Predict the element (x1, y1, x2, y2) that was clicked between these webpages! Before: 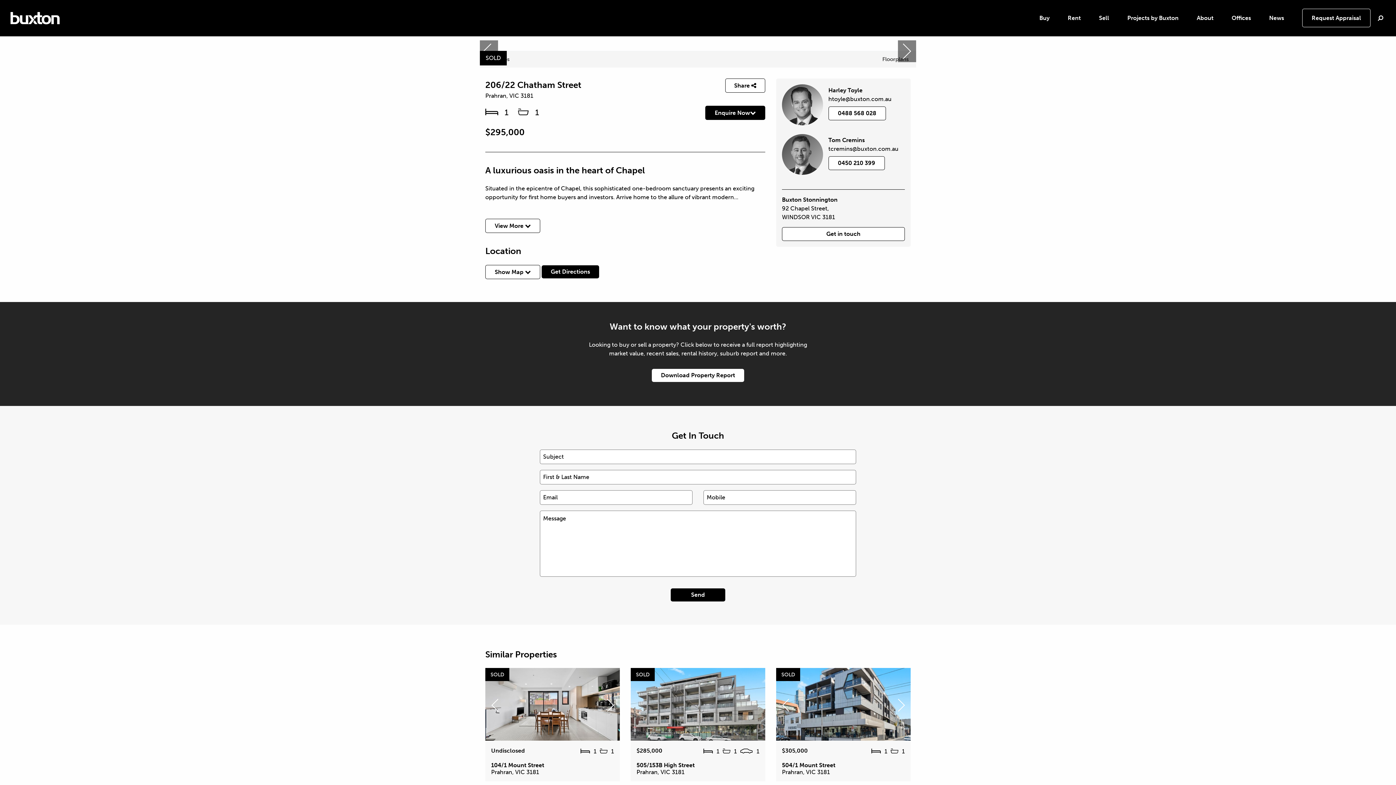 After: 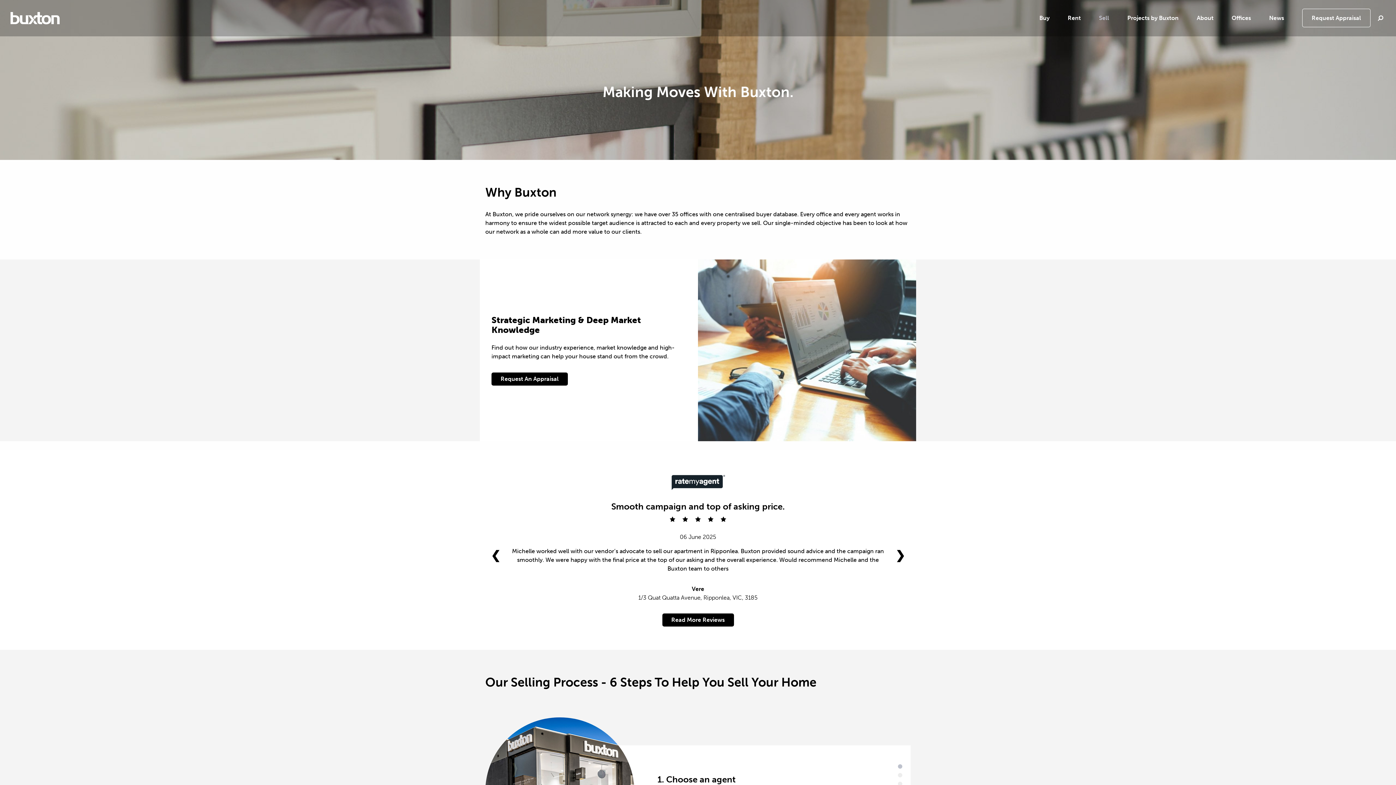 Action: label: Sell bbox: (1093, 9, 1114, 26)